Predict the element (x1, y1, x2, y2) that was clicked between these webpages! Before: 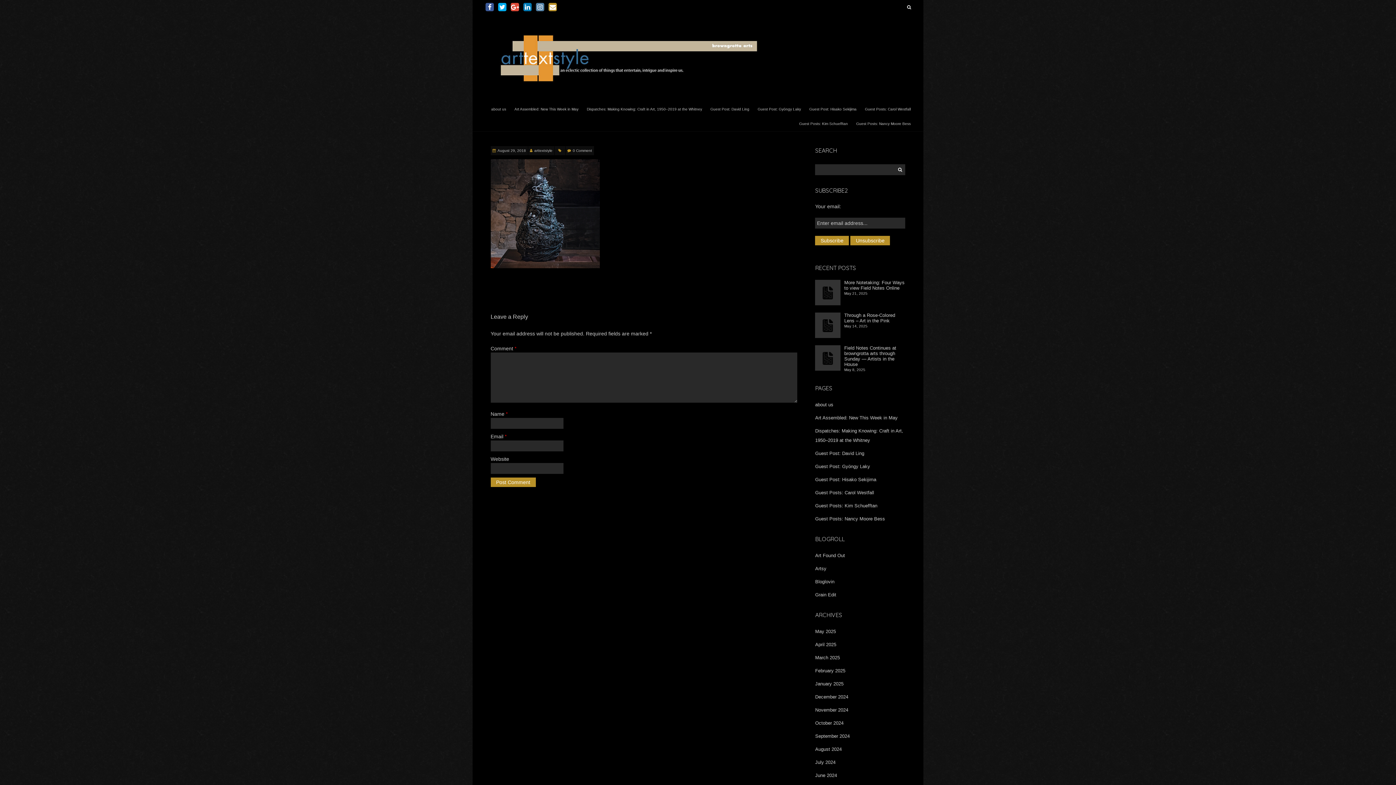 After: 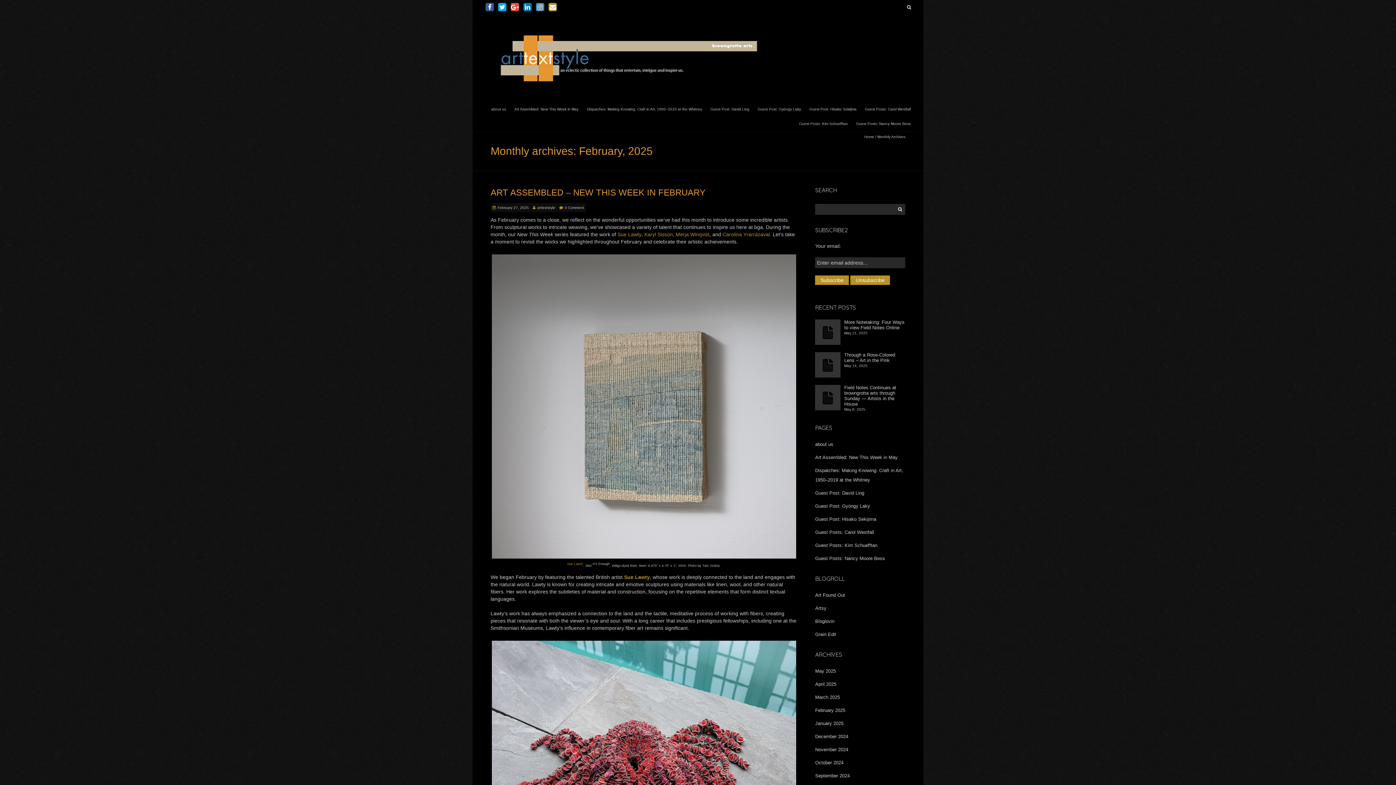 Action: label: February 2025 bbox: (815, 668, 845, 673)